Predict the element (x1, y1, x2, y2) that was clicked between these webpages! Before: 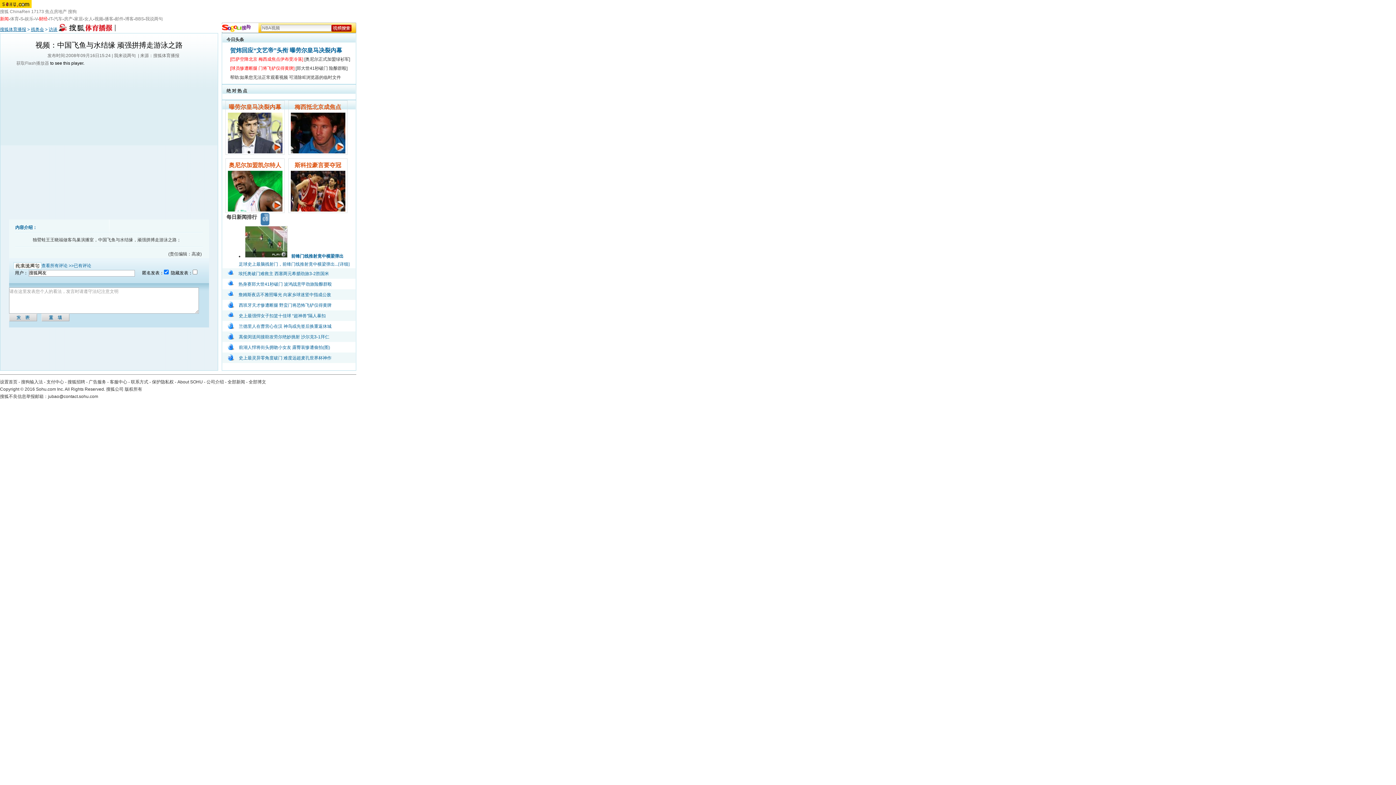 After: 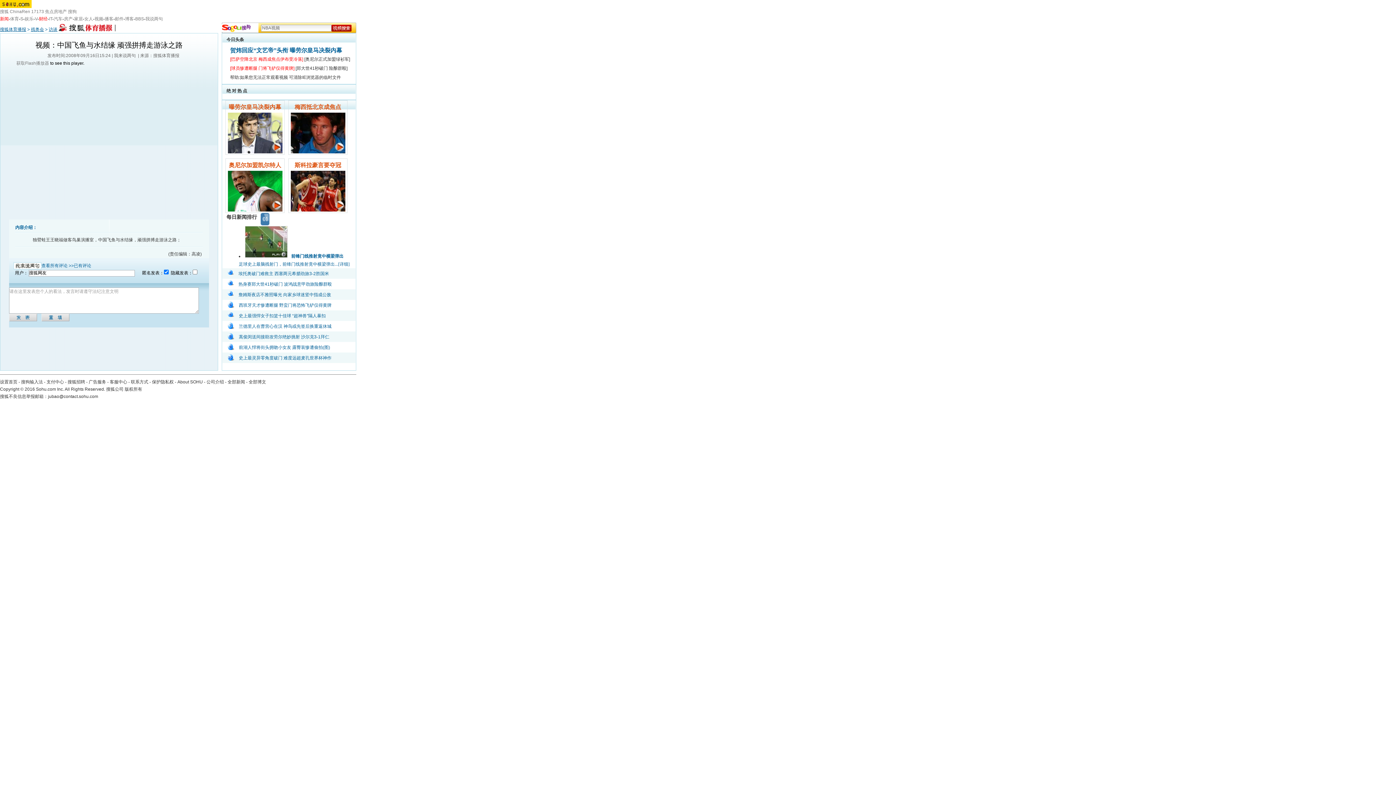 Action: bbox: (290, 148, 345, 154)